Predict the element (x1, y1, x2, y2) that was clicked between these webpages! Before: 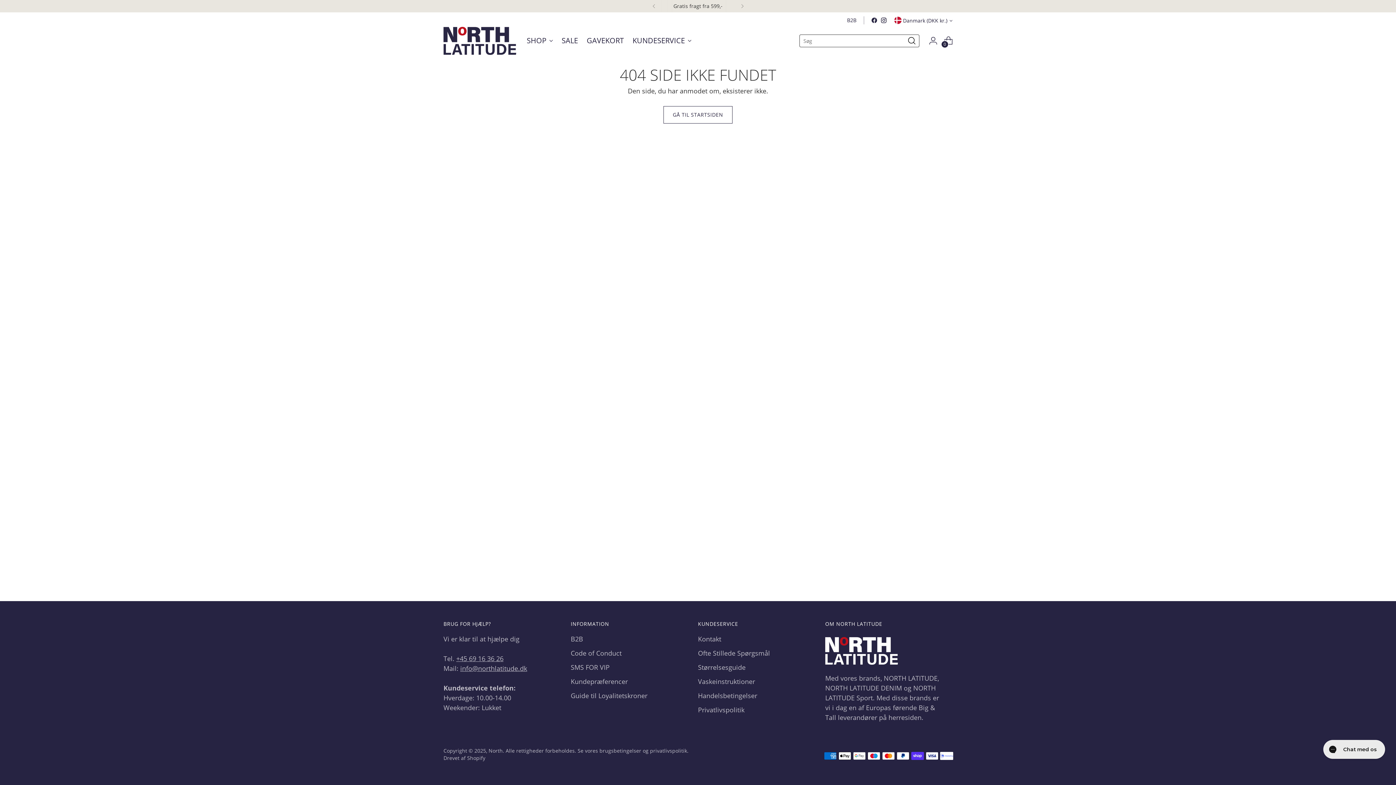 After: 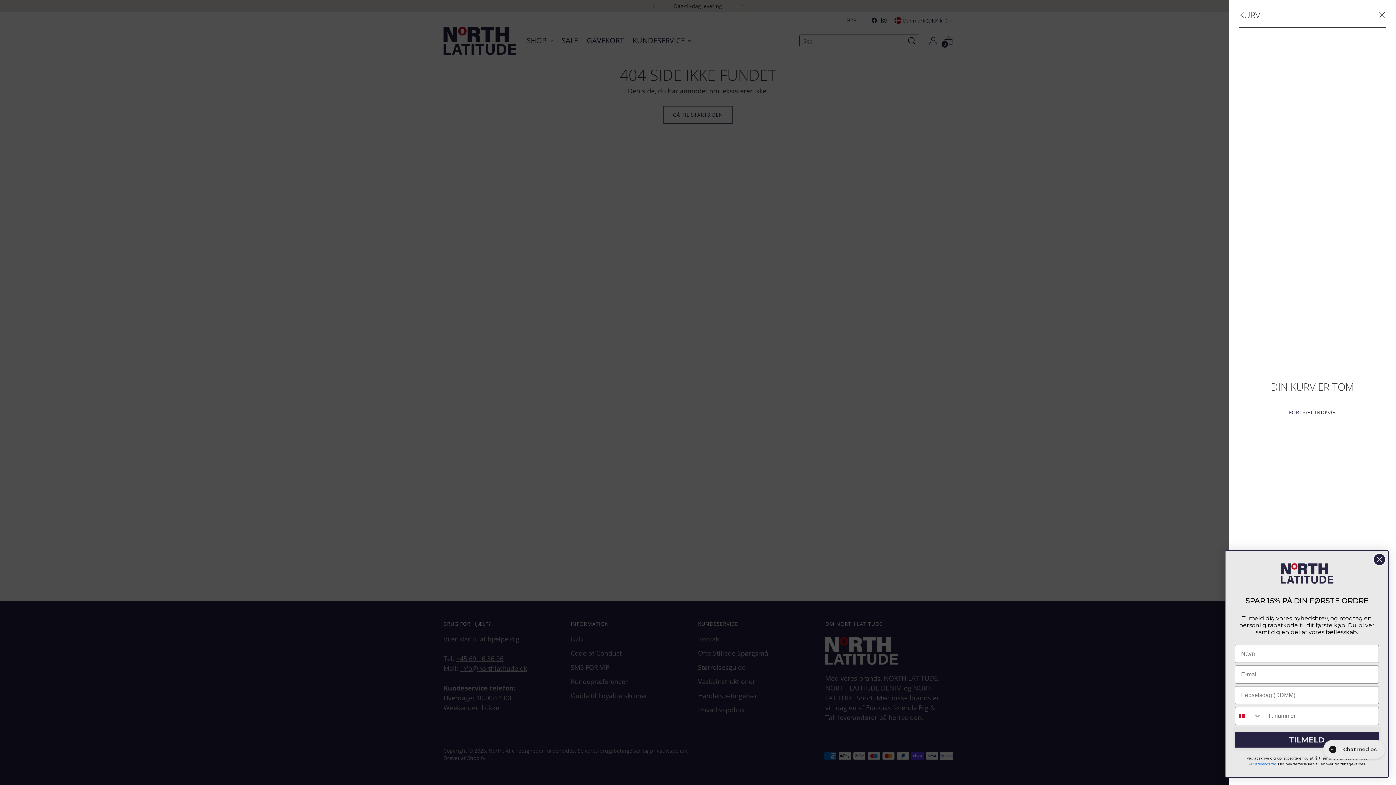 Action: bbox: (941, 33, 956, 48) label: Åbn vognmodal